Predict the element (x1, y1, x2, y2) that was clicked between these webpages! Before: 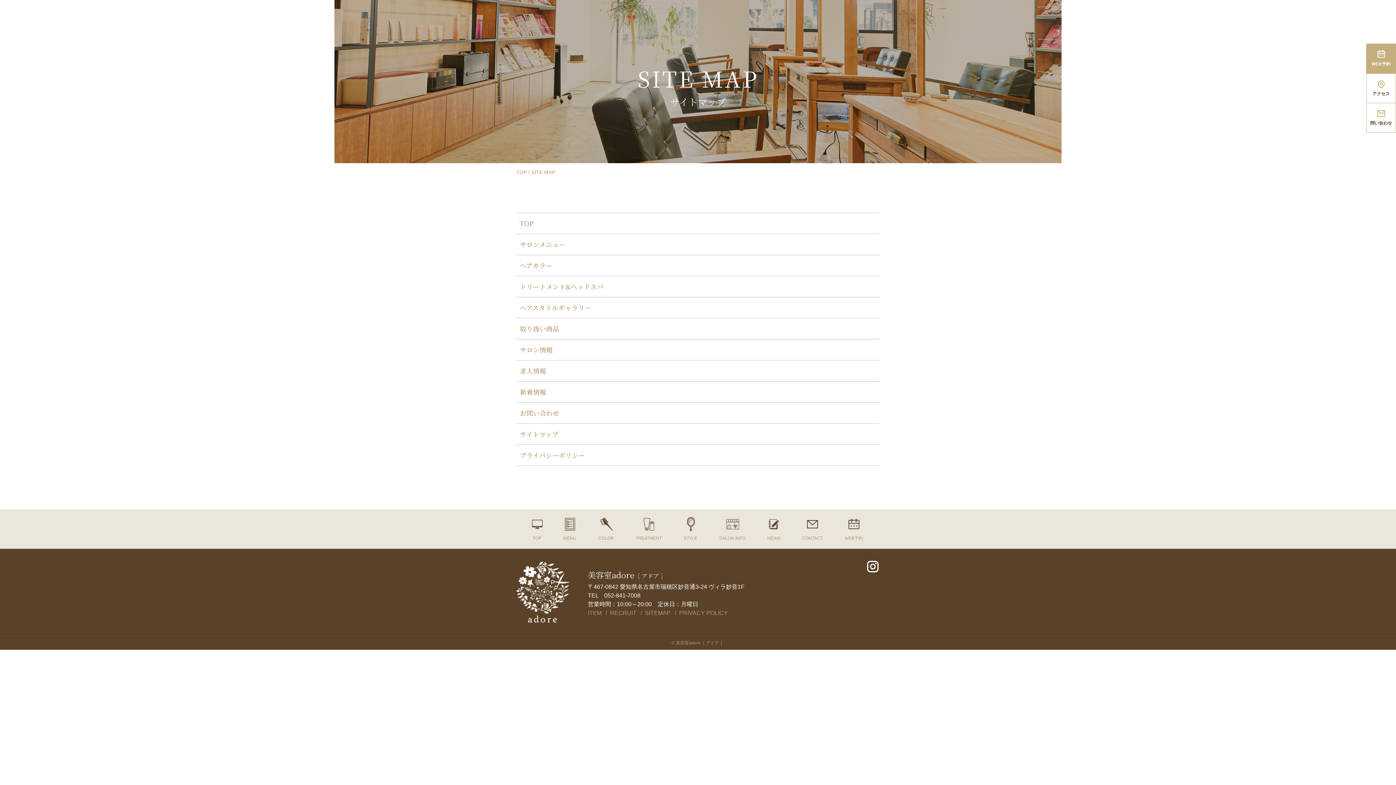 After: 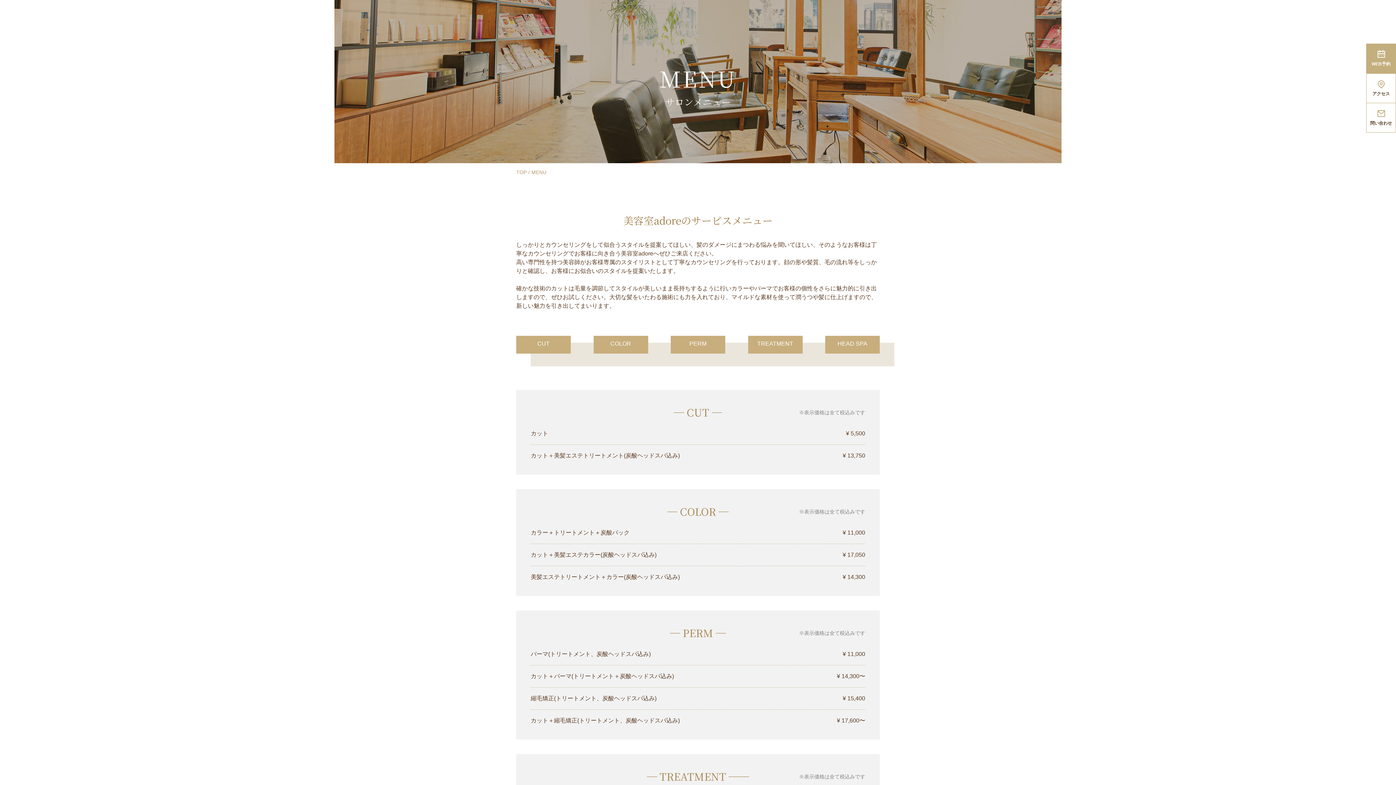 Action: bbox: (558, 517, 582, 541) label: MENU